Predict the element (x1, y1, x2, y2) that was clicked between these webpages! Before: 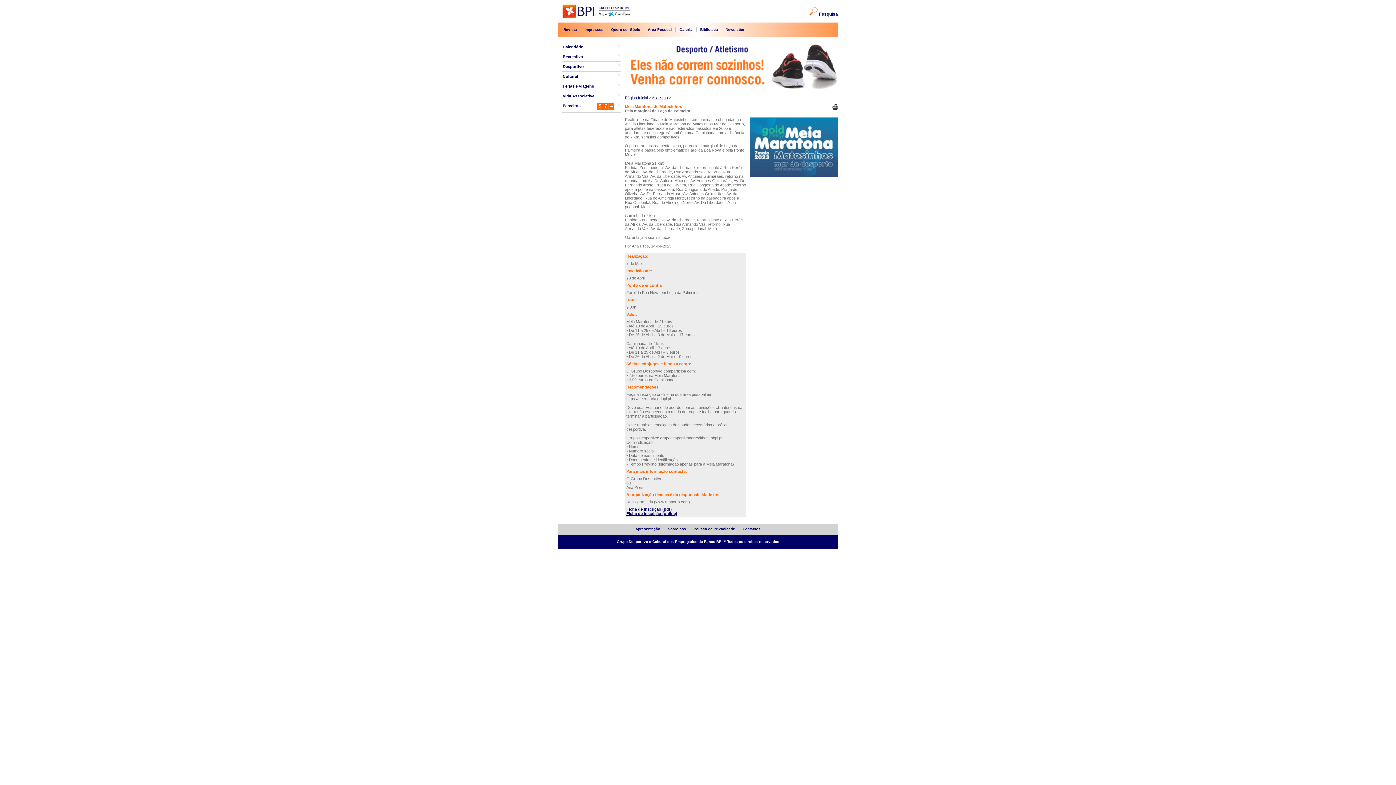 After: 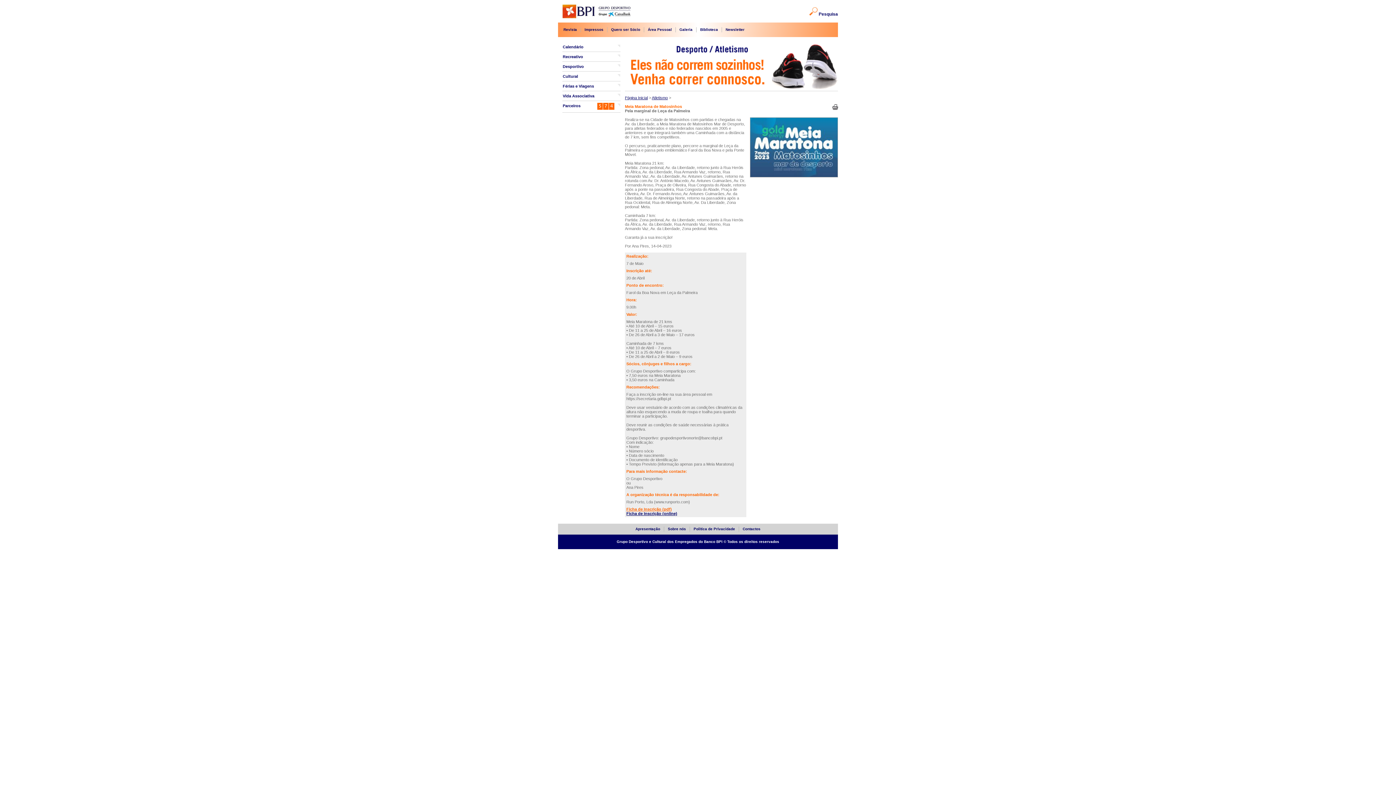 Action: label: Ficha de Inscrição (pdf) bbox: (626, 507, 672, 511)